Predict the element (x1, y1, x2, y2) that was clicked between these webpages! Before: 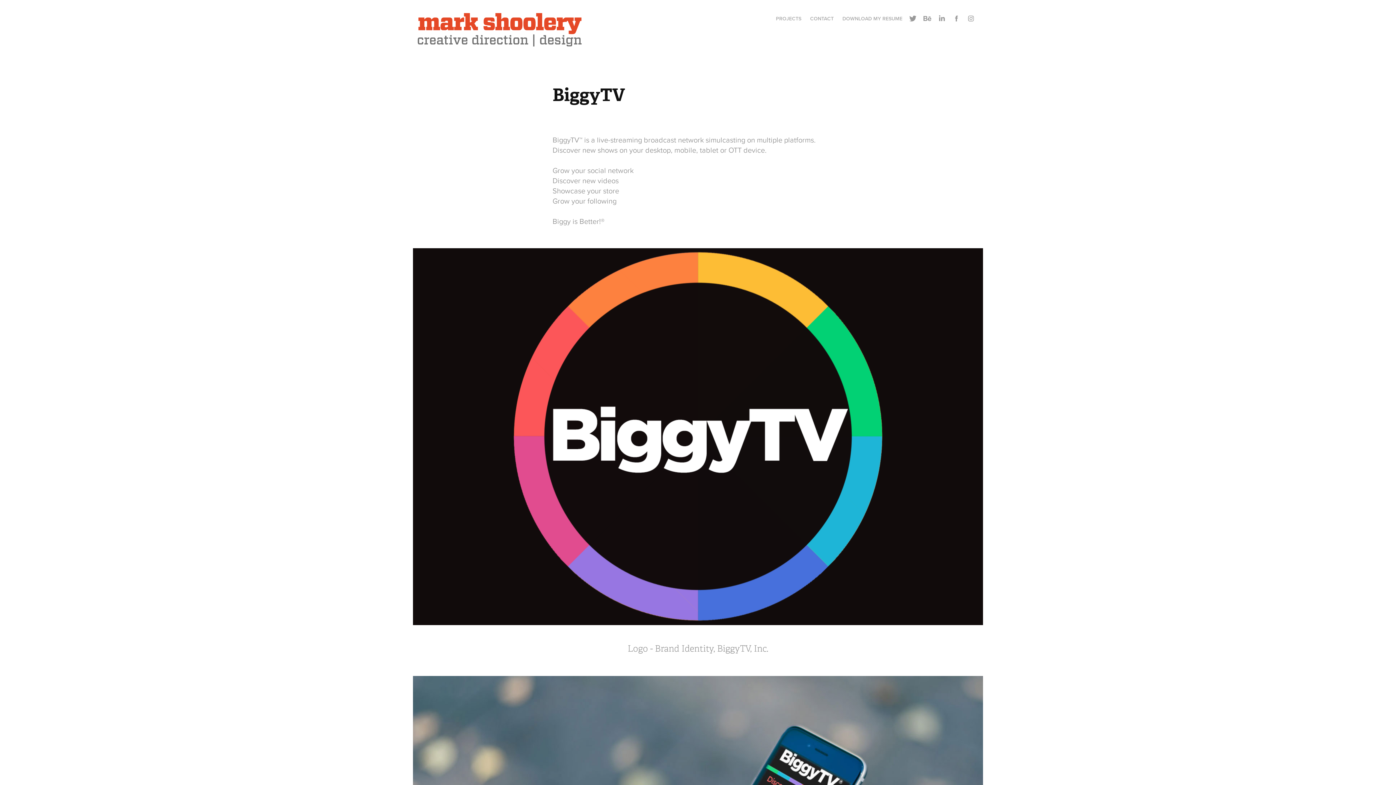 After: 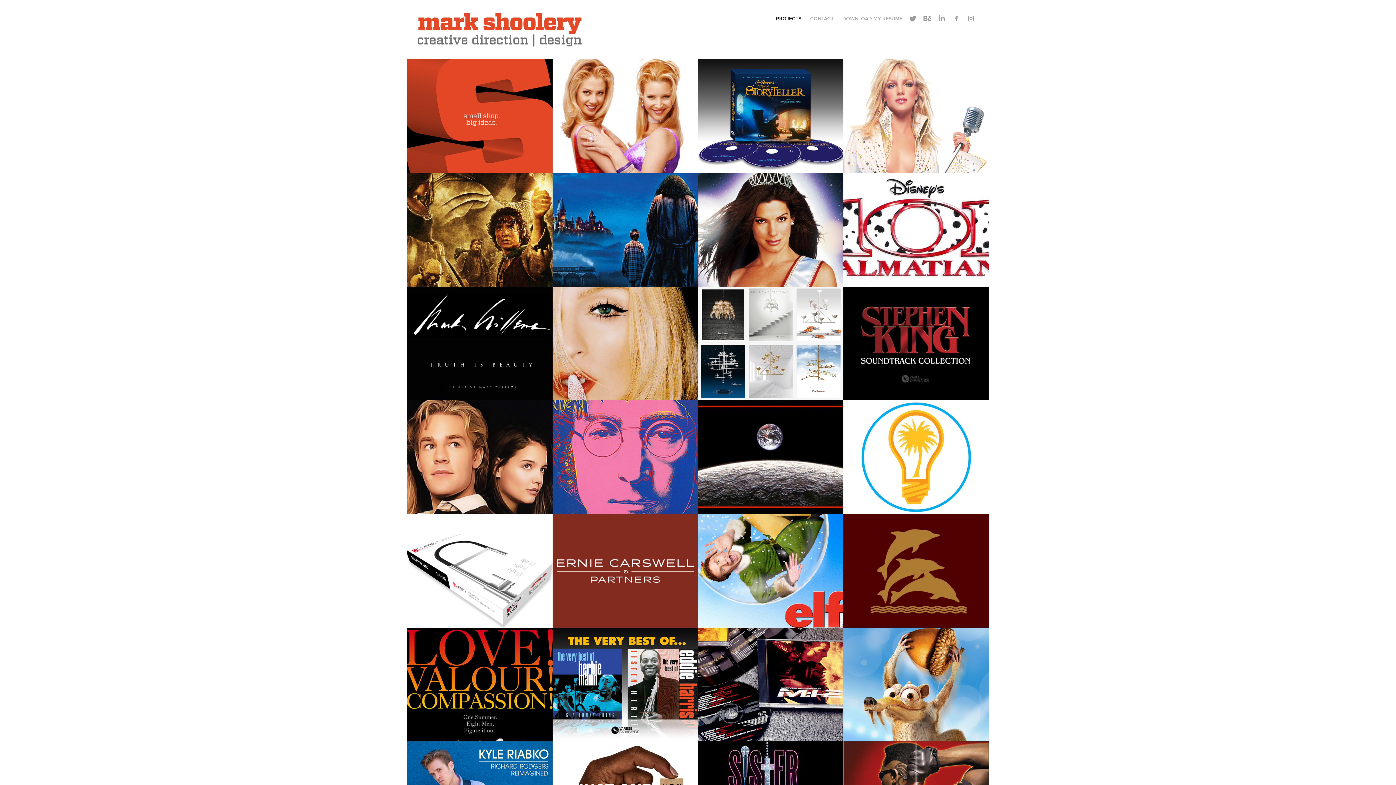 Action: bbox: (417, 13, 581, 46)